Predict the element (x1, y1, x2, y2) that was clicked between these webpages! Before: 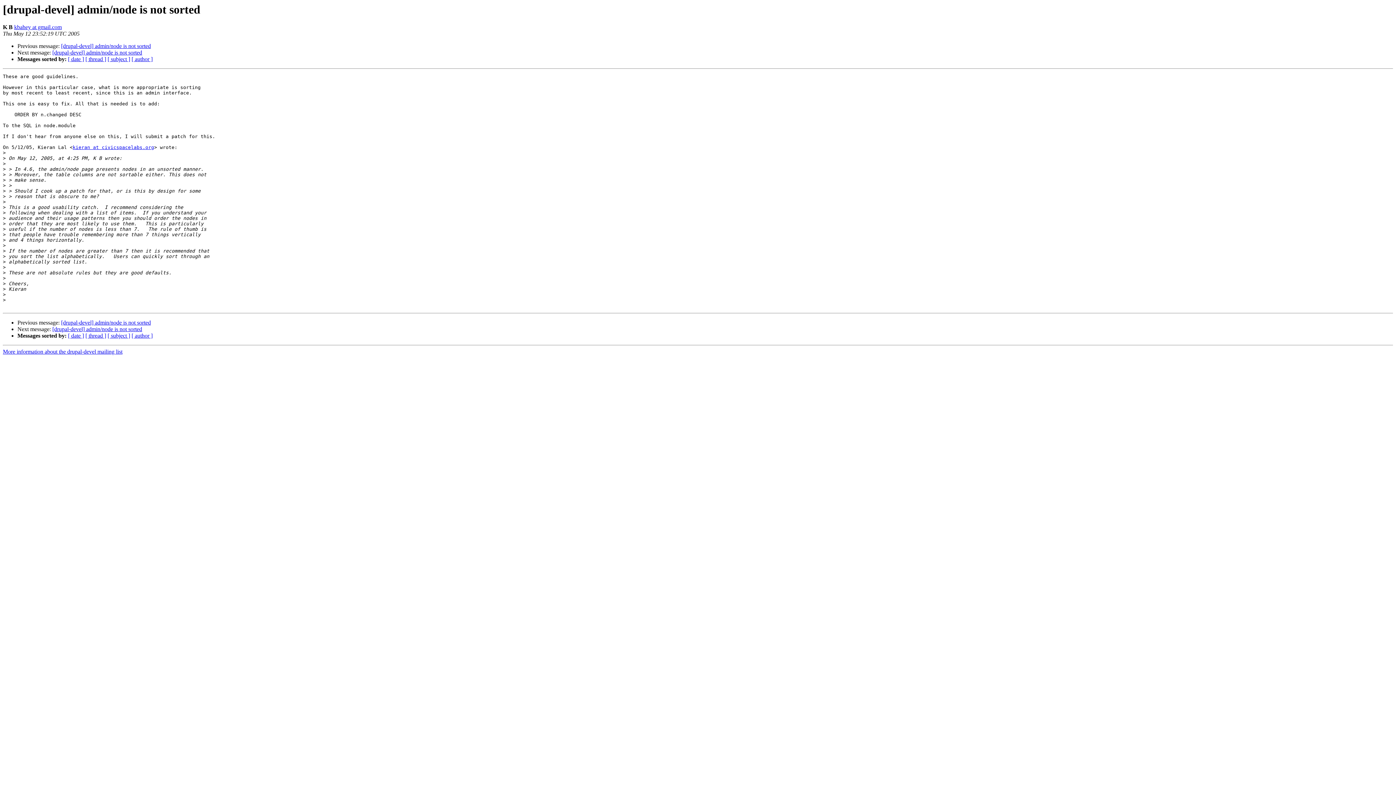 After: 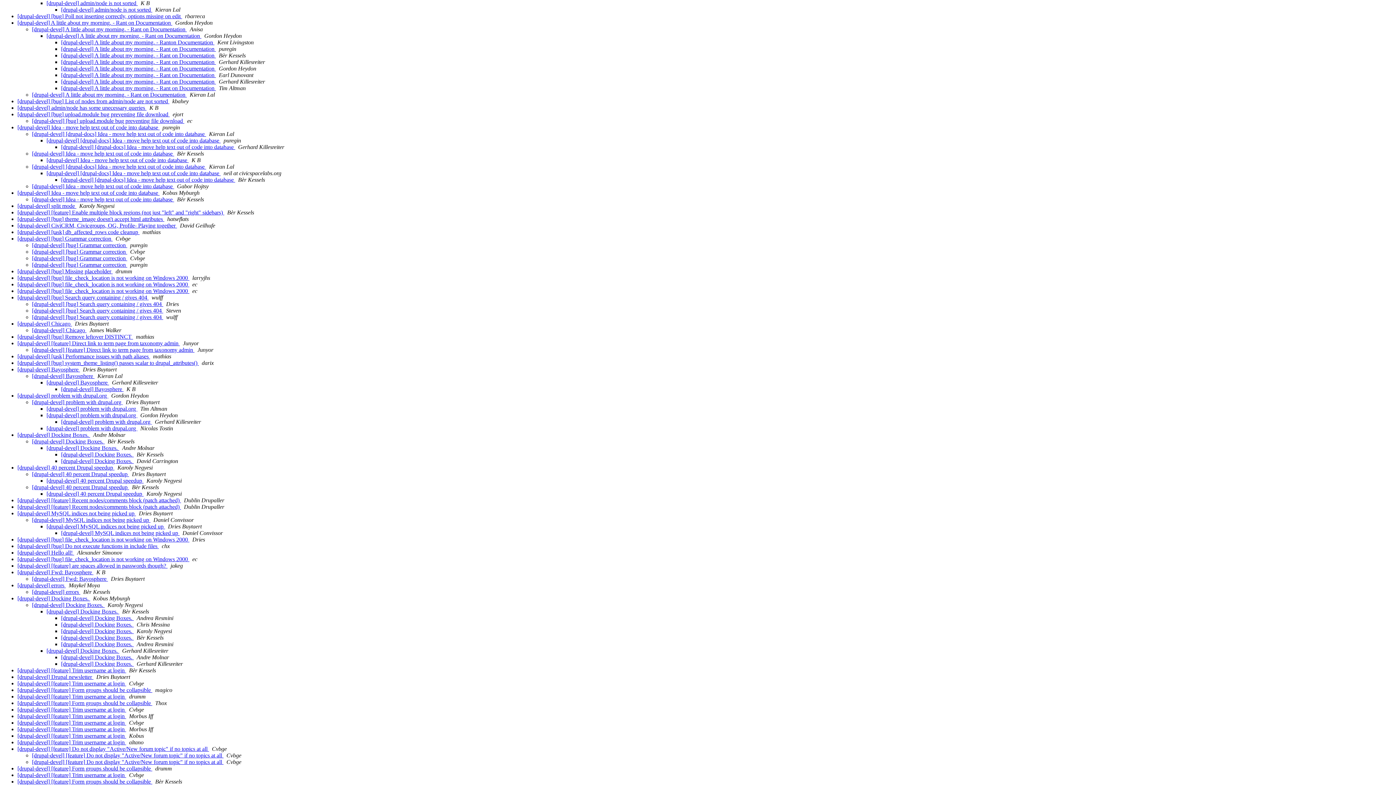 Action: bbox: (85, 56, 106, 62) label: [ thread ]